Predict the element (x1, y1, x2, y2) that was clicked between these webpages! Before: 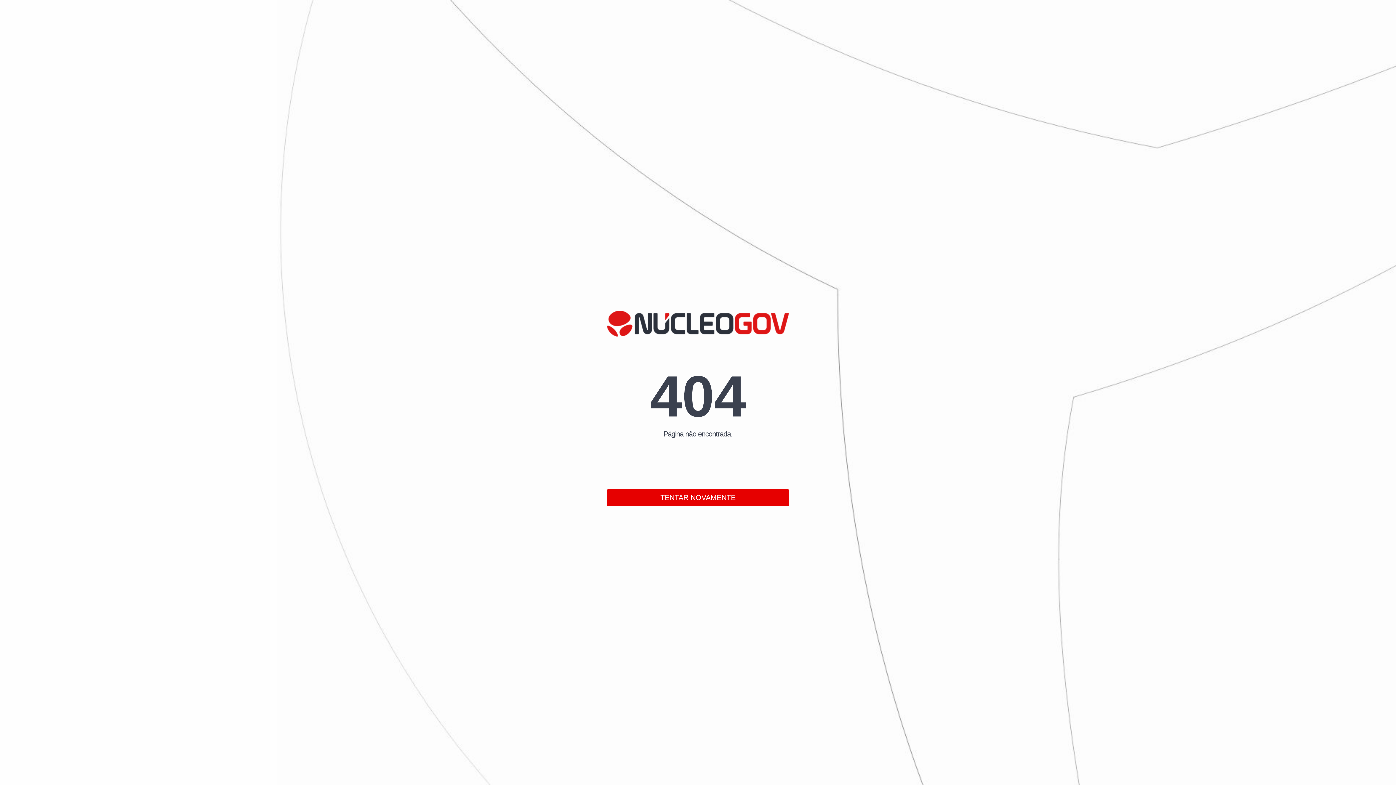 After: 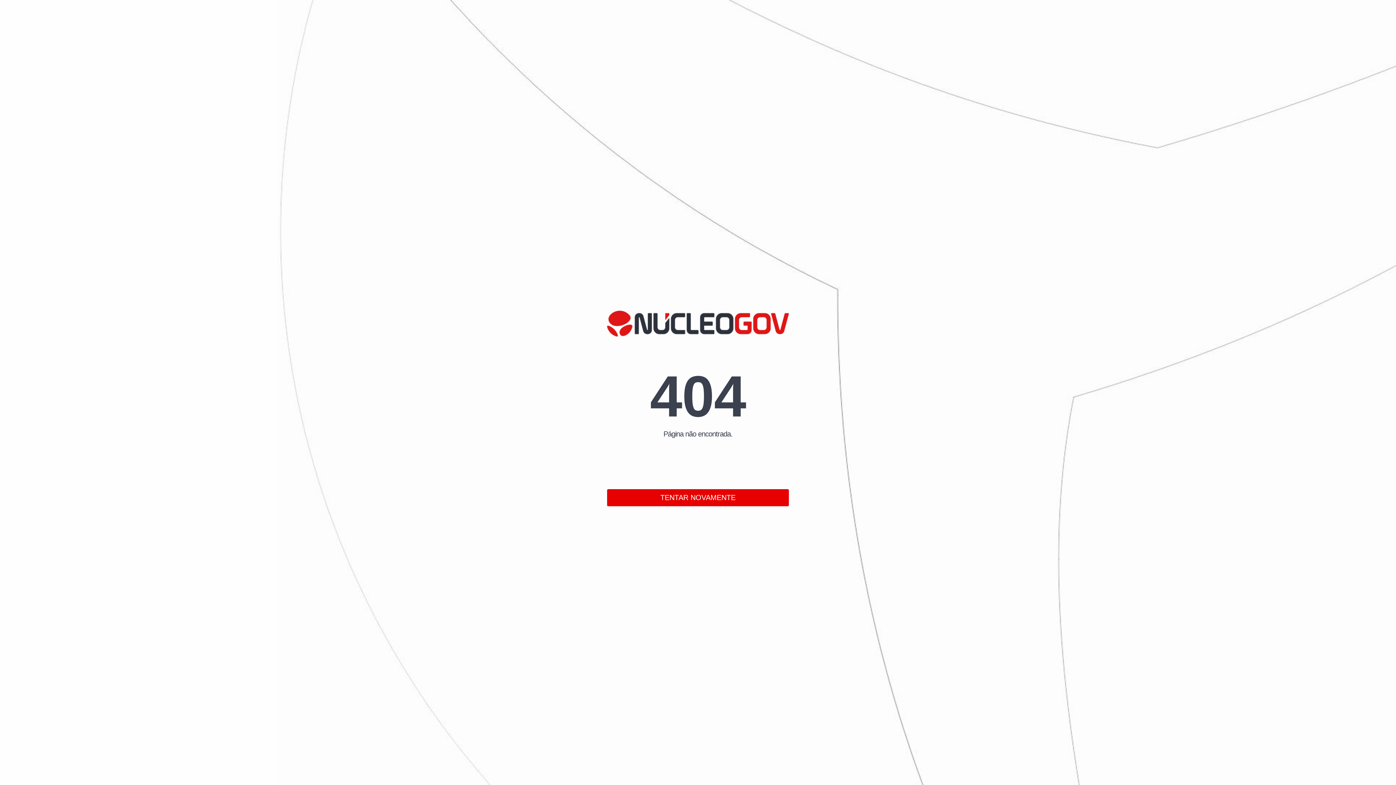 Action: label: TENTAR NOVAMENTE bbox: (607, 489, 789, 506)